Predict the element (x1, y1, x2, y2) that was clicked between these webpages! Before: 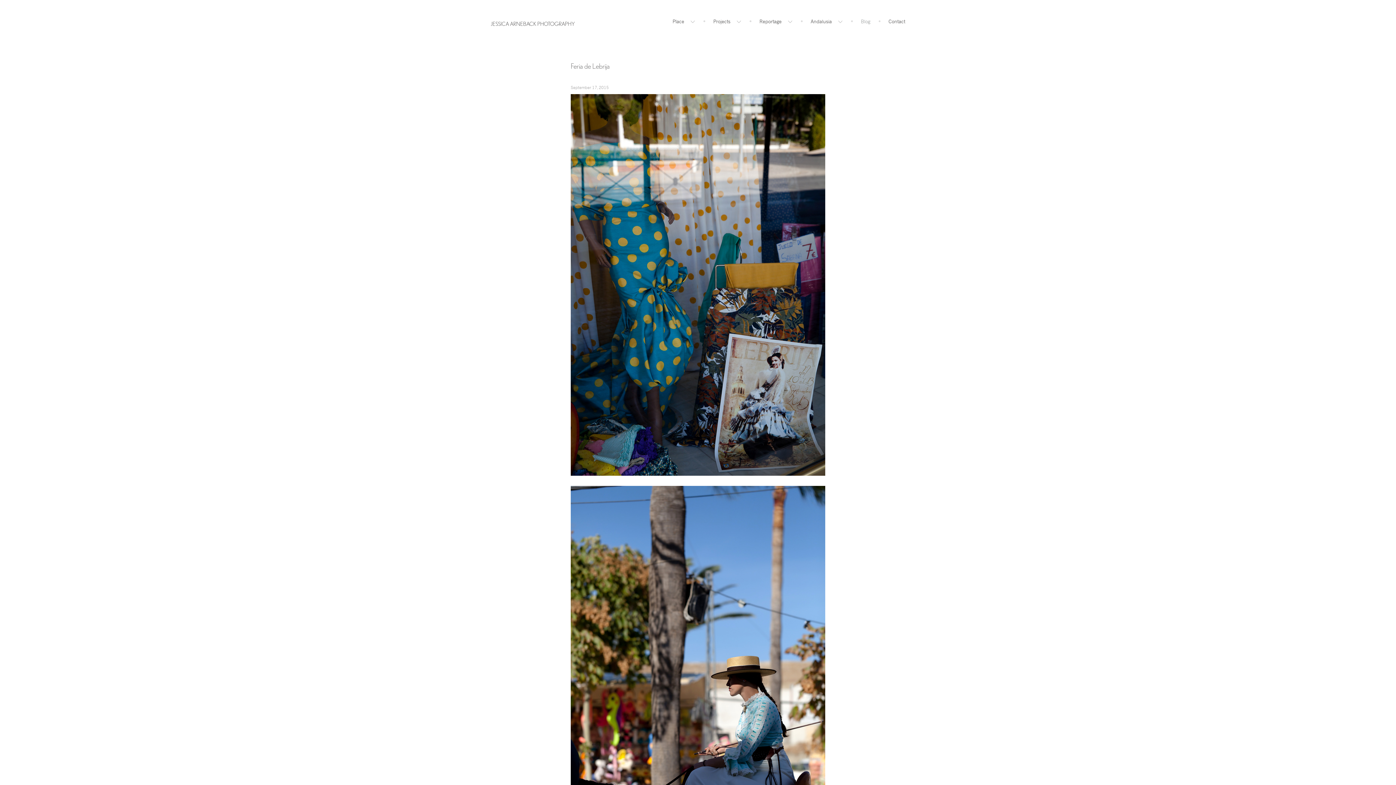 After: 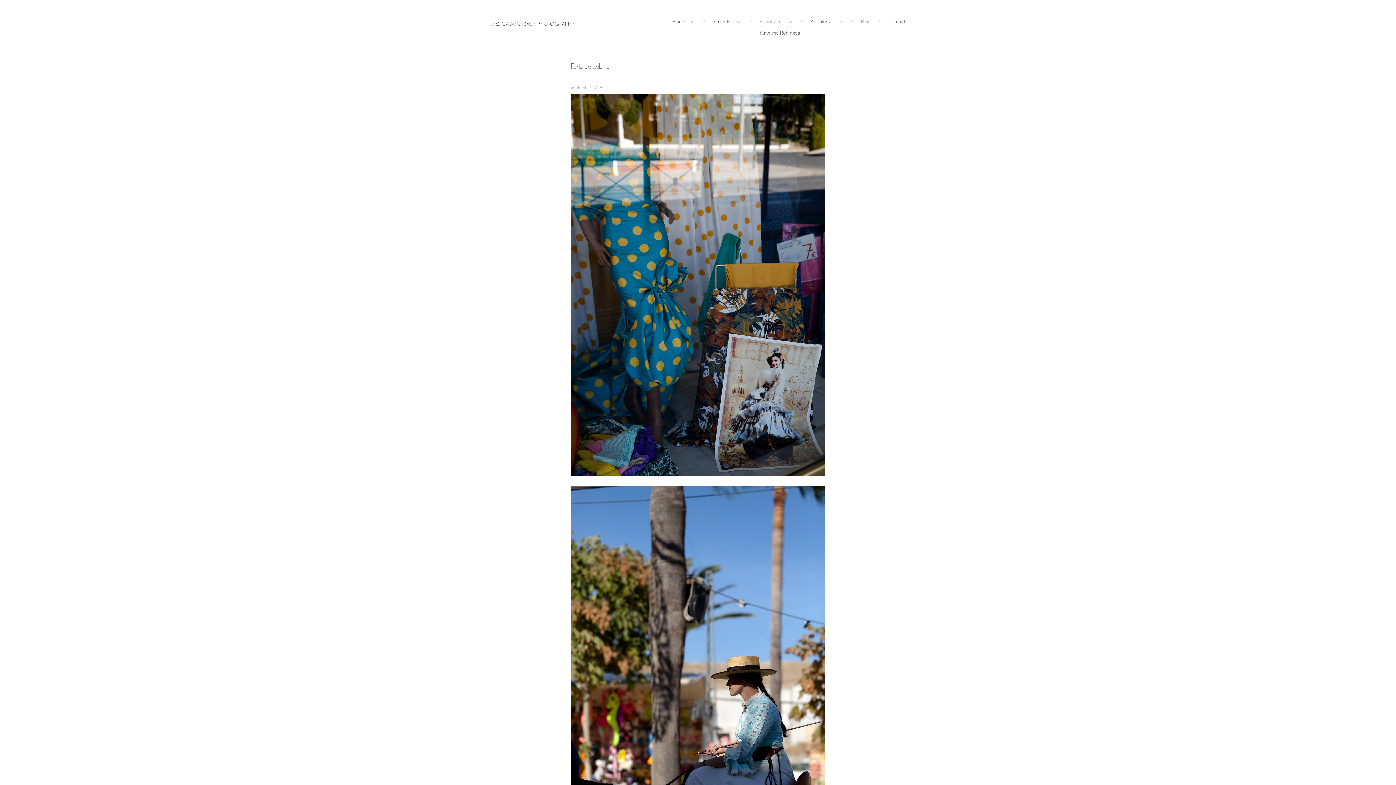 Action: bbox: (759, 17, 792, 24) label: Reportage